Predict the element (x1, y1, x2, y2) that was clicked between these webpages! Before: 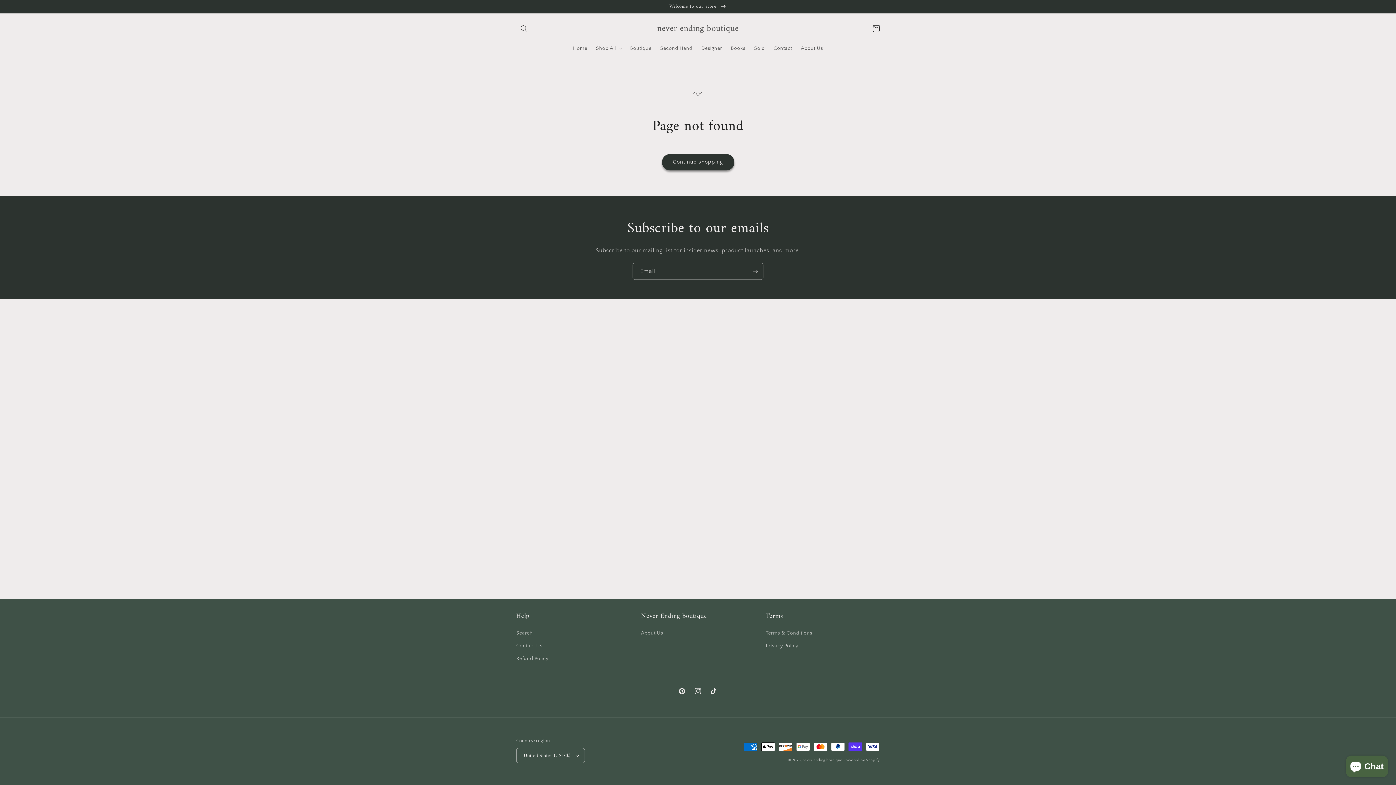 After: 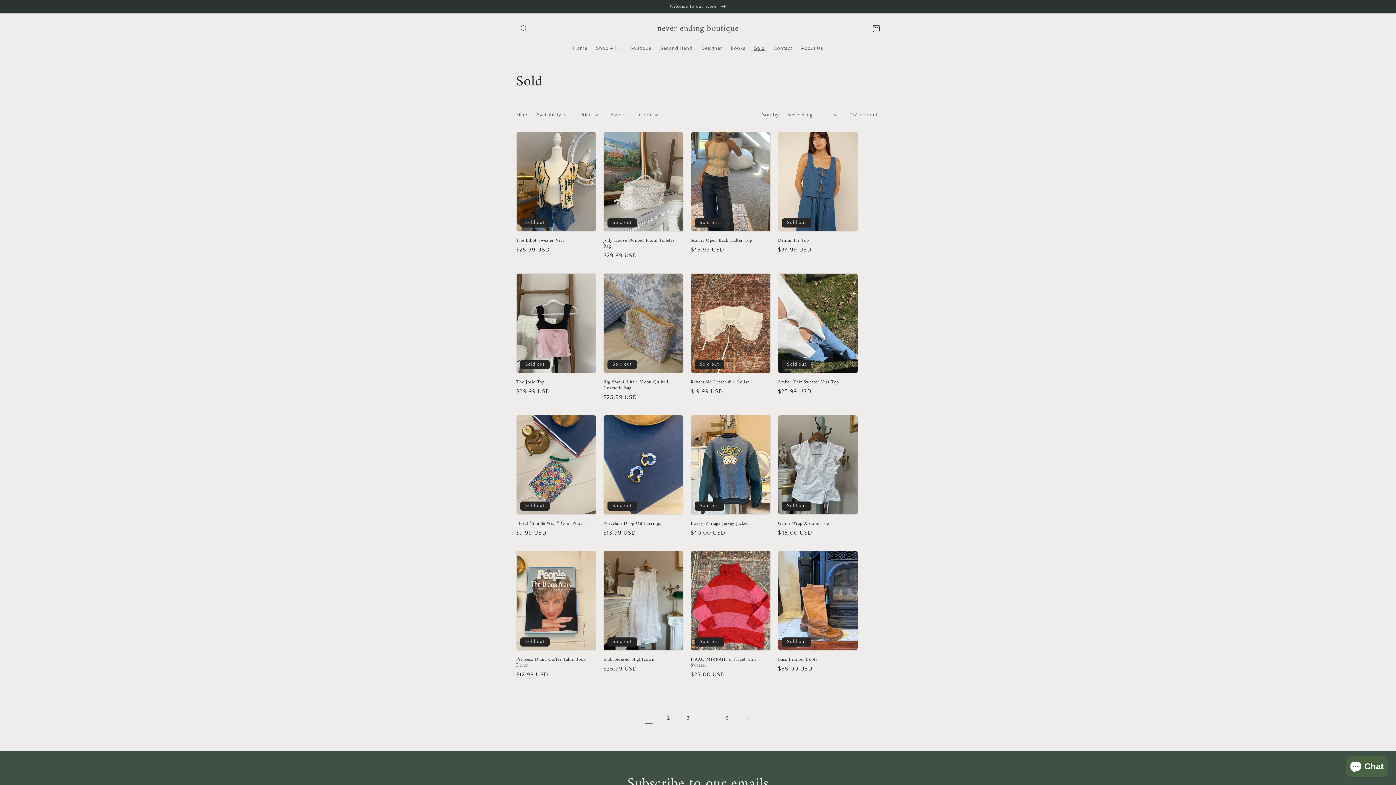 Action: bbox: (750, 40, 769, 55) label: Sold